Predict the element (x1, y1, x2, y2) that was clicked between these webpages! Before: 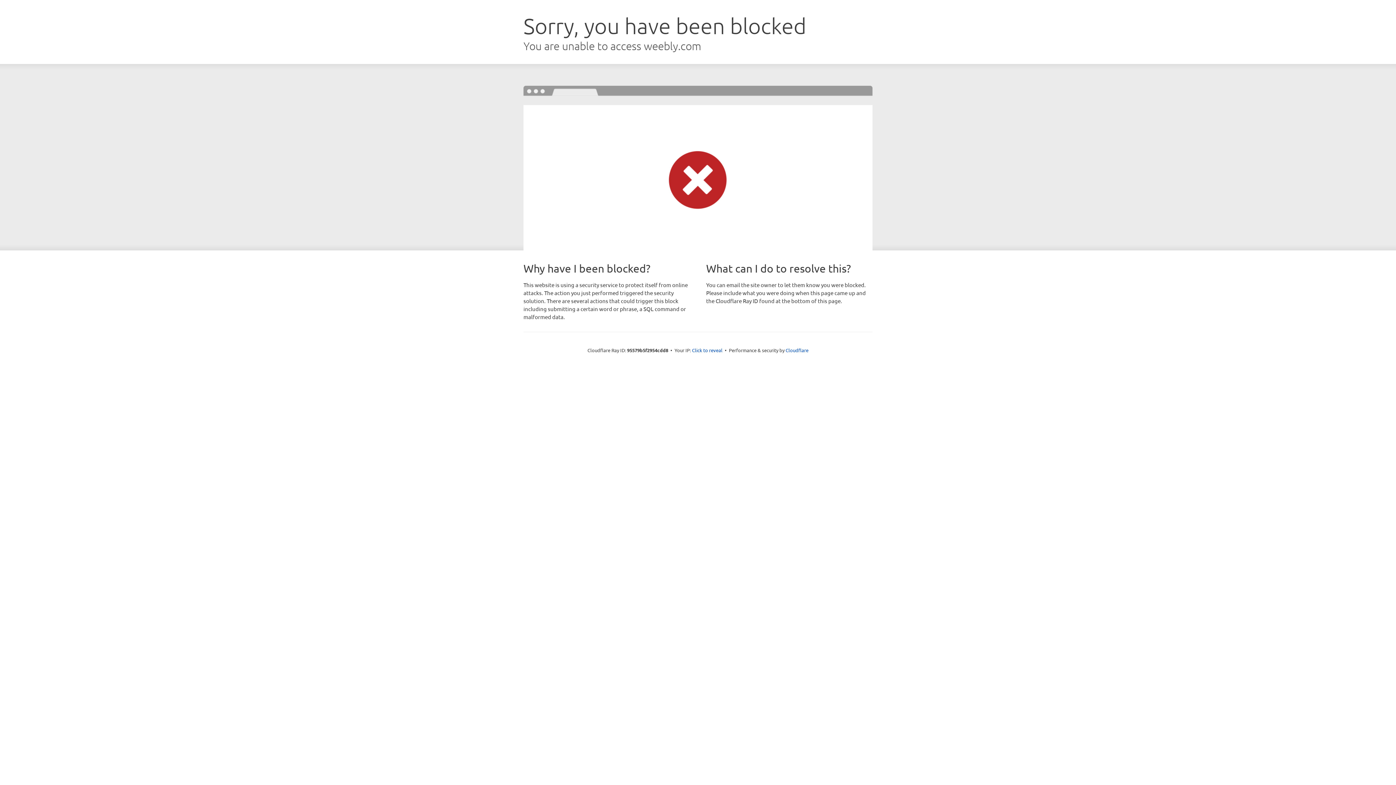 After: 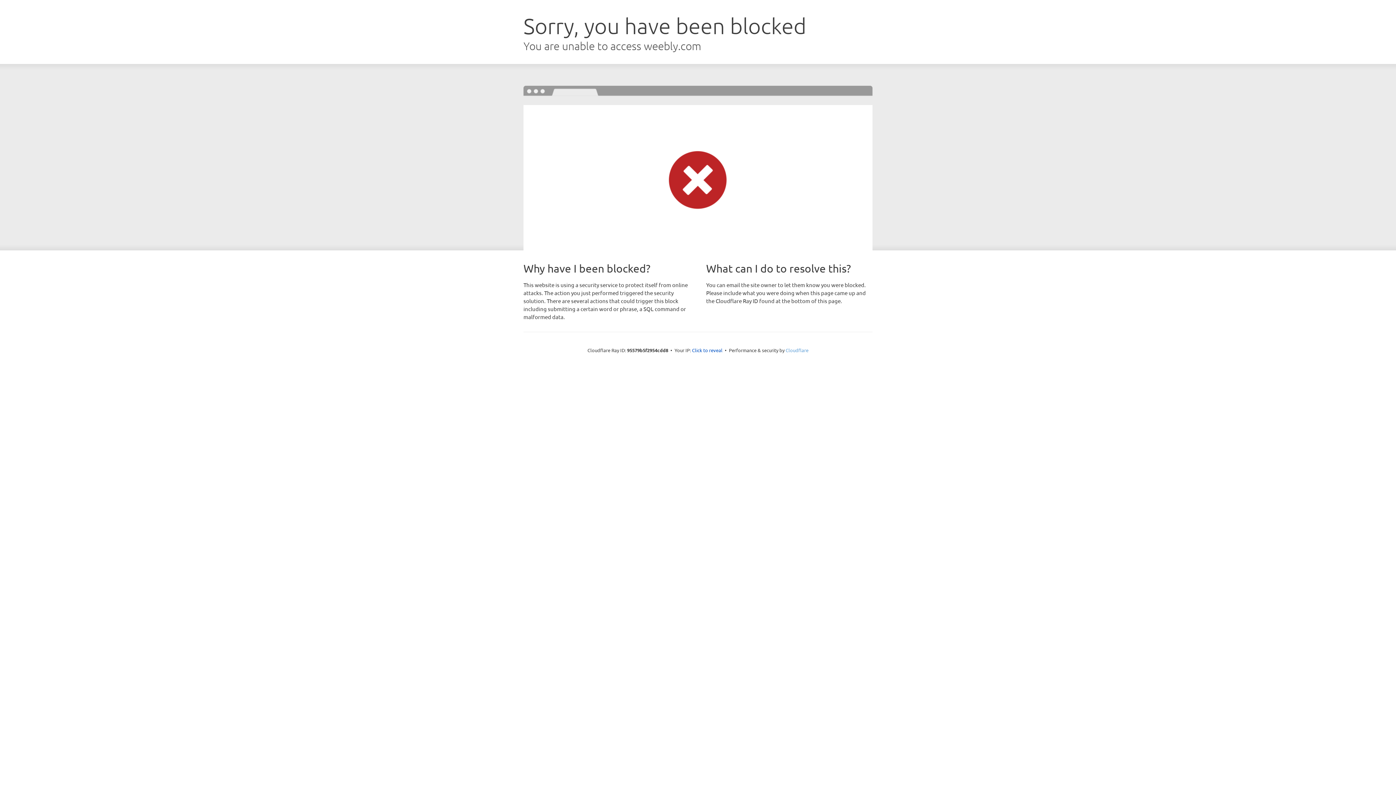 Action: bbox: (785, 347, 808, 353) label: Cloudflare